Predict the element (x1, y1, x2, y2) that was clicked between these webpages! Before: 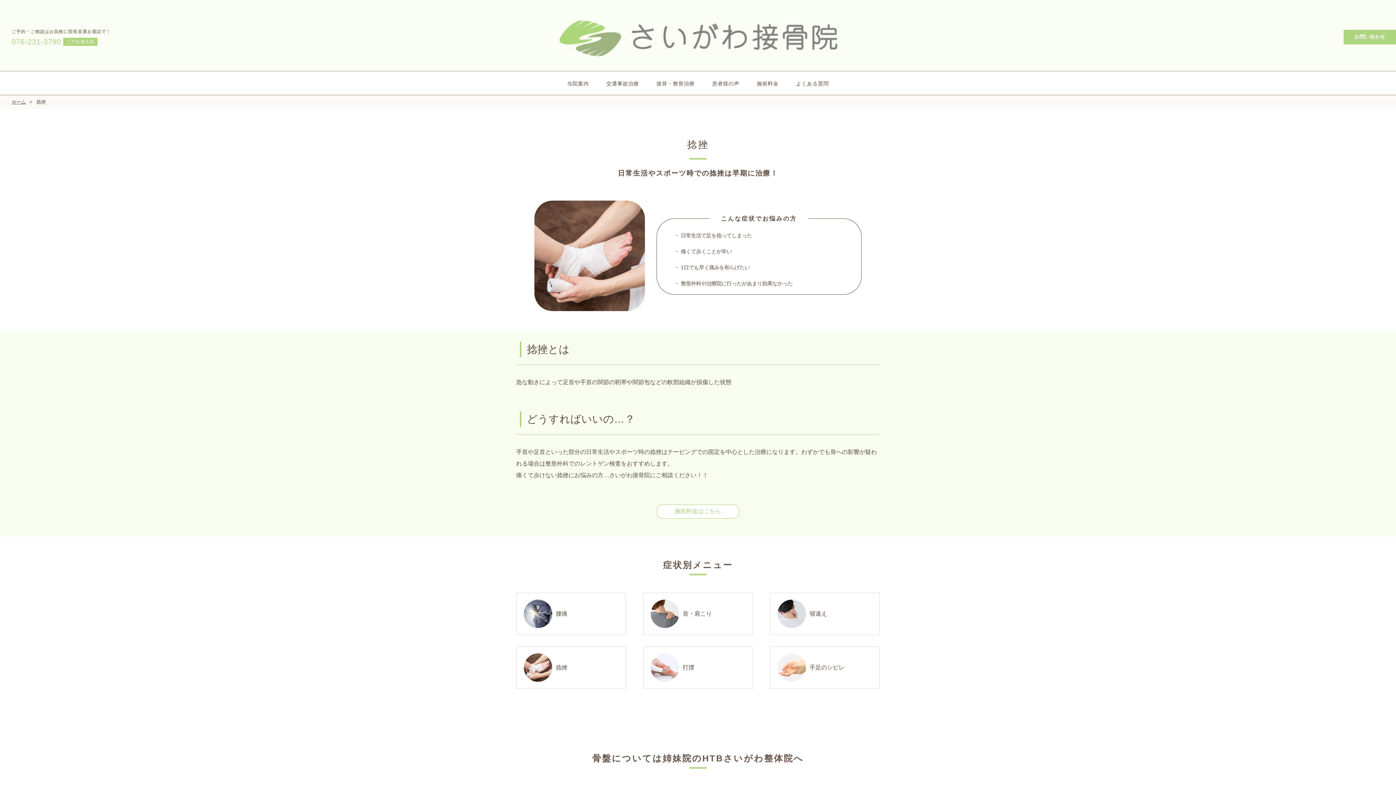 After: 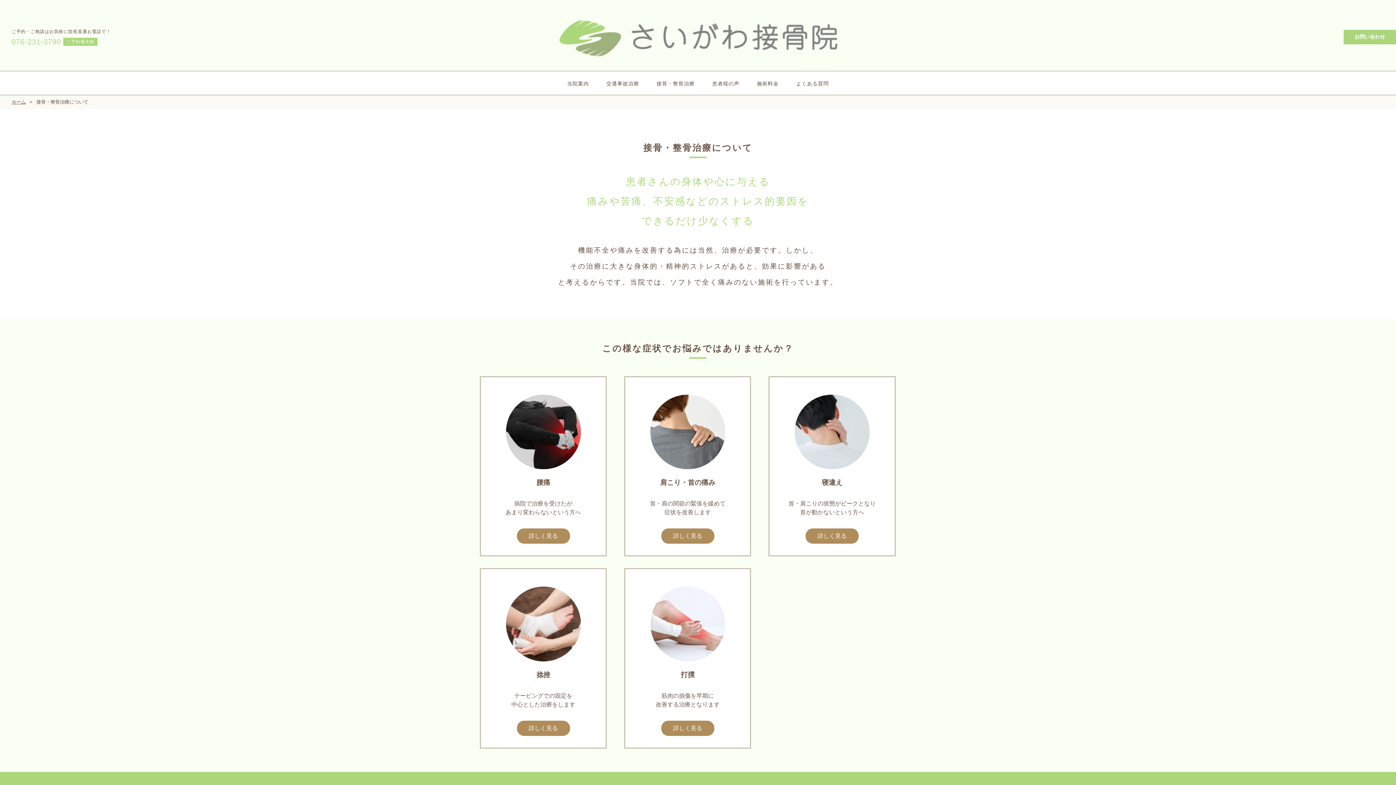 Action: label: 接骨・整骨治療 bbox: (656, 77, 694, 88)